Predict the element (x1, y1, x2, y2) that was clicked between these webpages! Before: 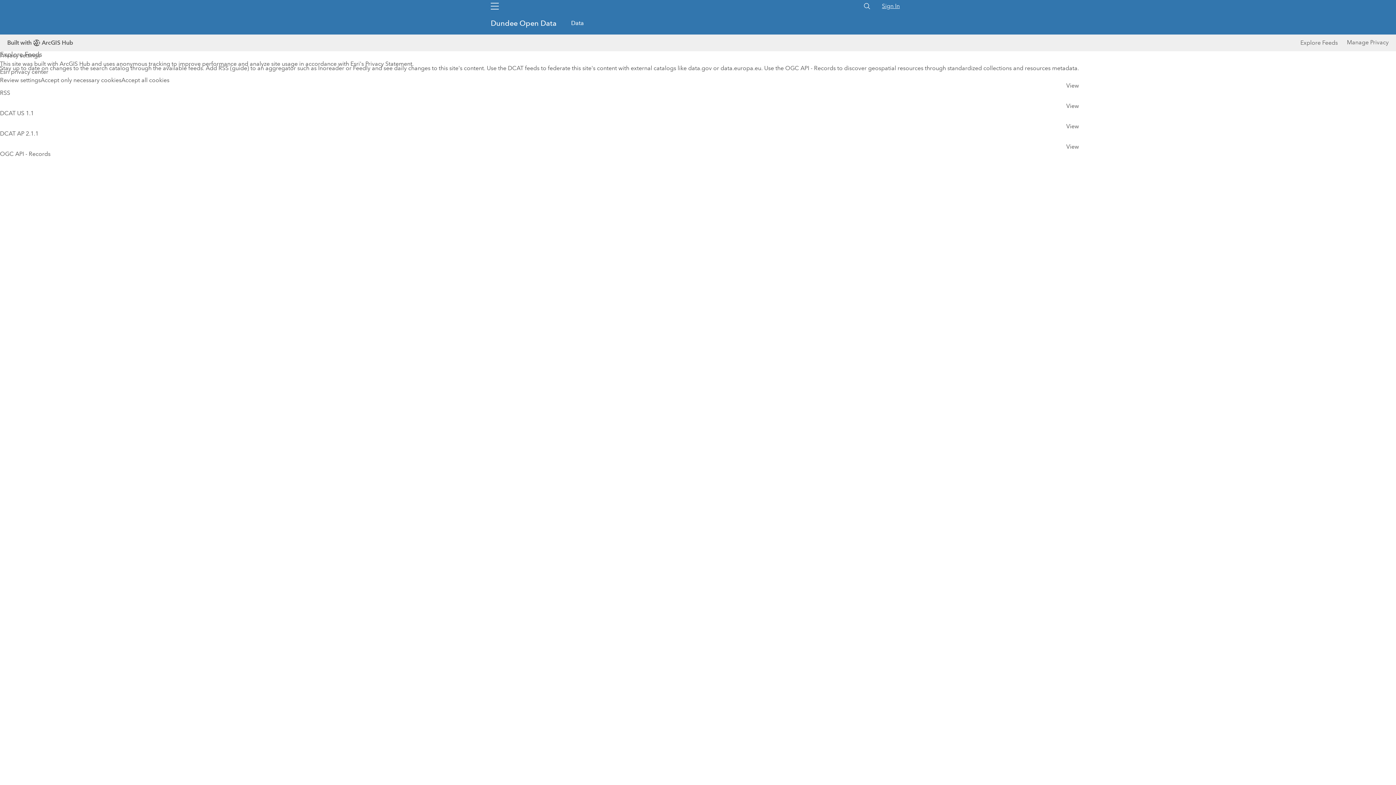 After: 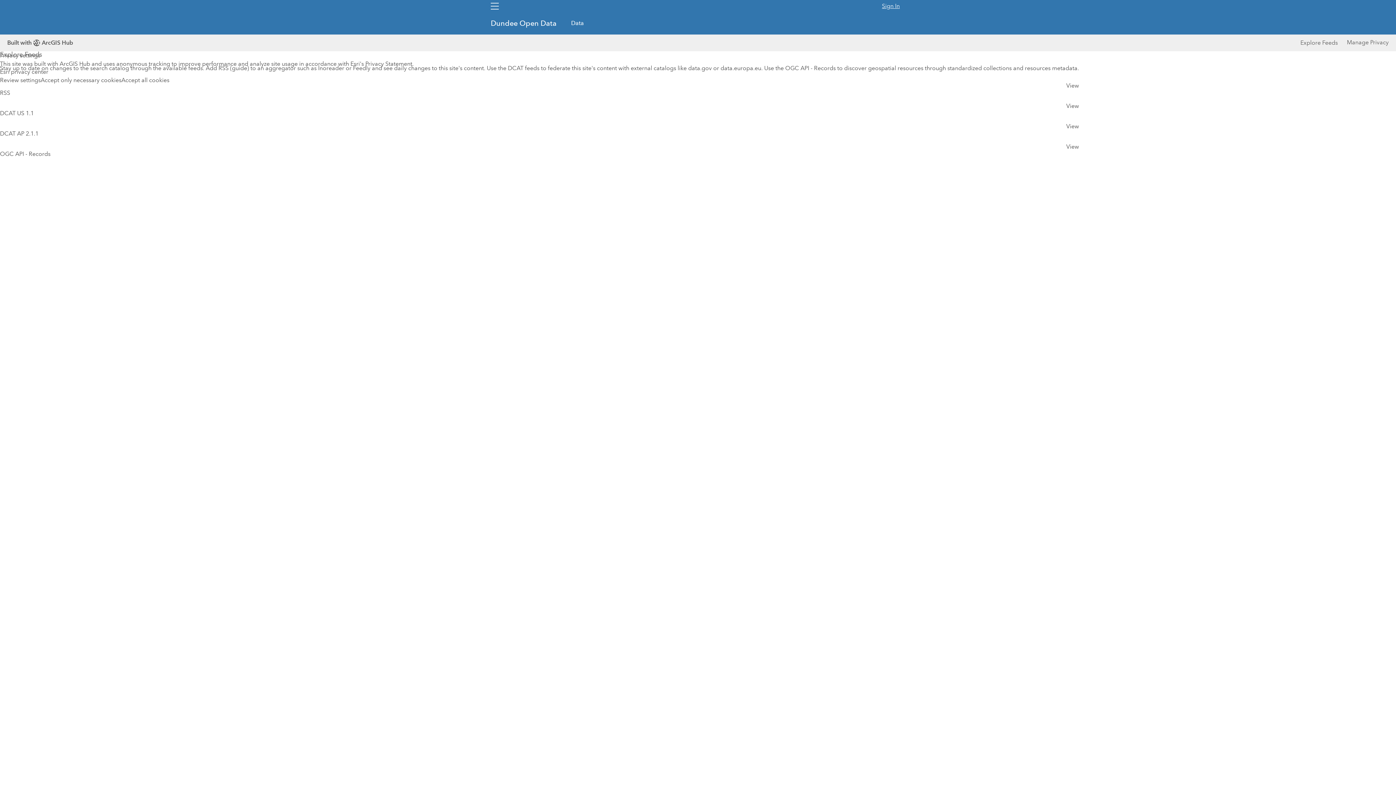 Action: bbox: (863, 2, 871, 10)